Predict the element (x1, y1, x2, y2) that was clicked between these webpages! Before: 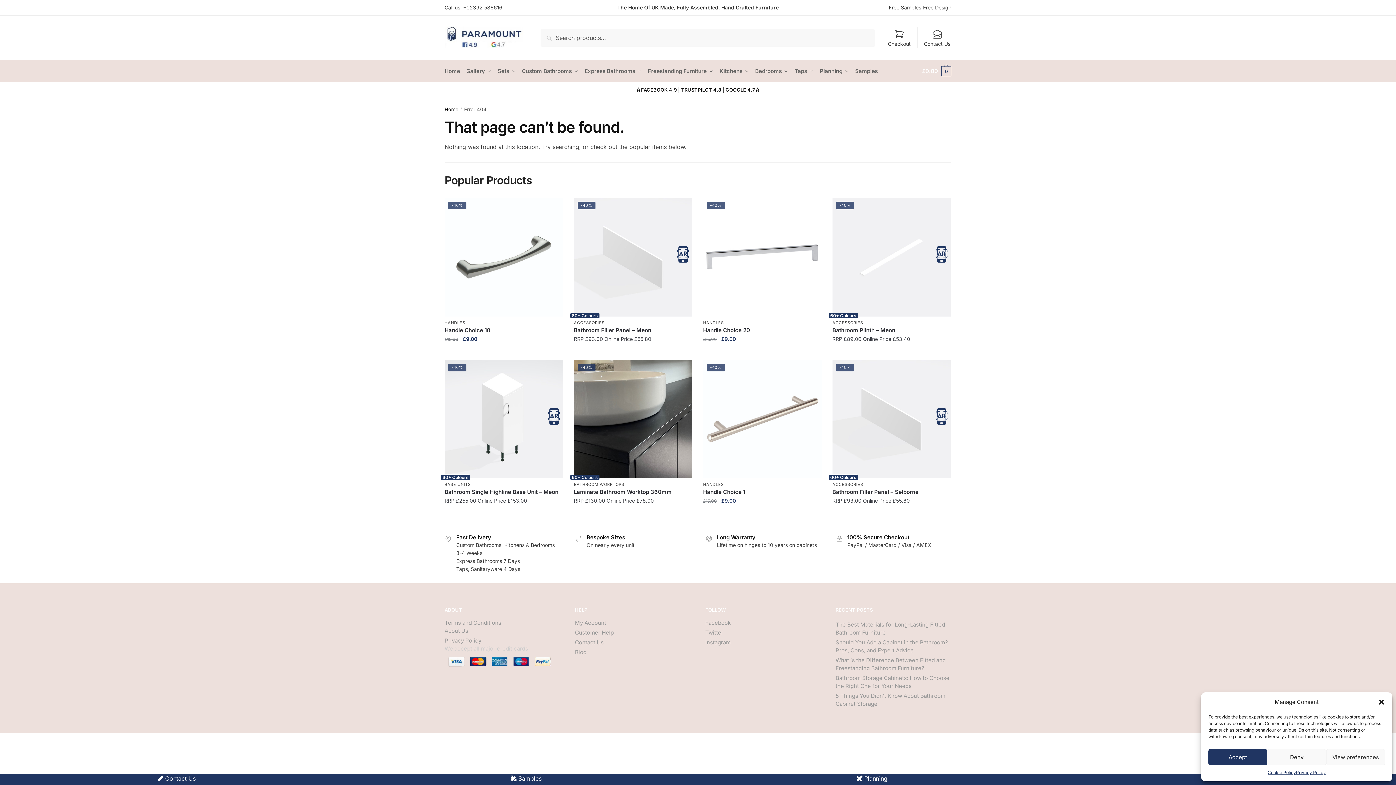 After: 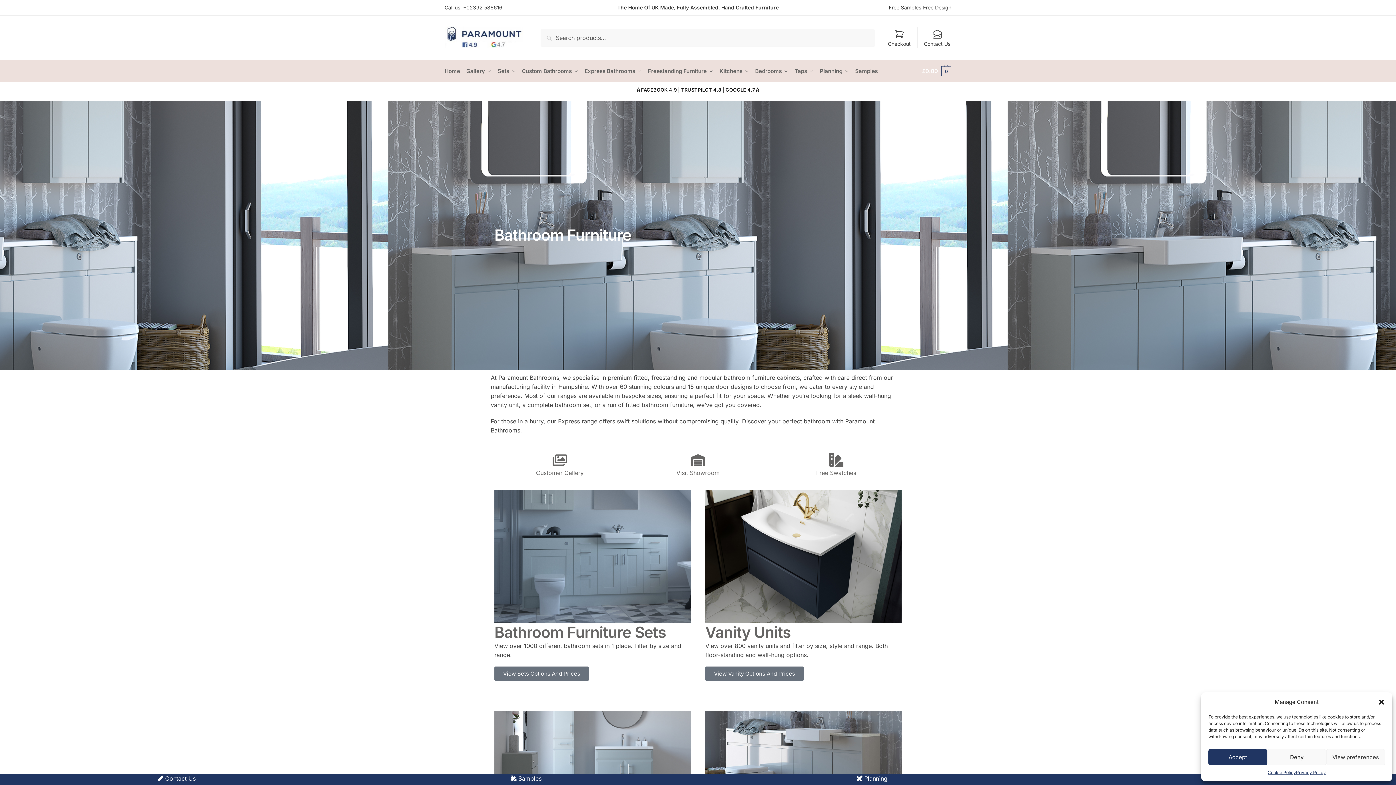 Action: label: Custom Bathrooms bbox: (519, 60, 581, 82)